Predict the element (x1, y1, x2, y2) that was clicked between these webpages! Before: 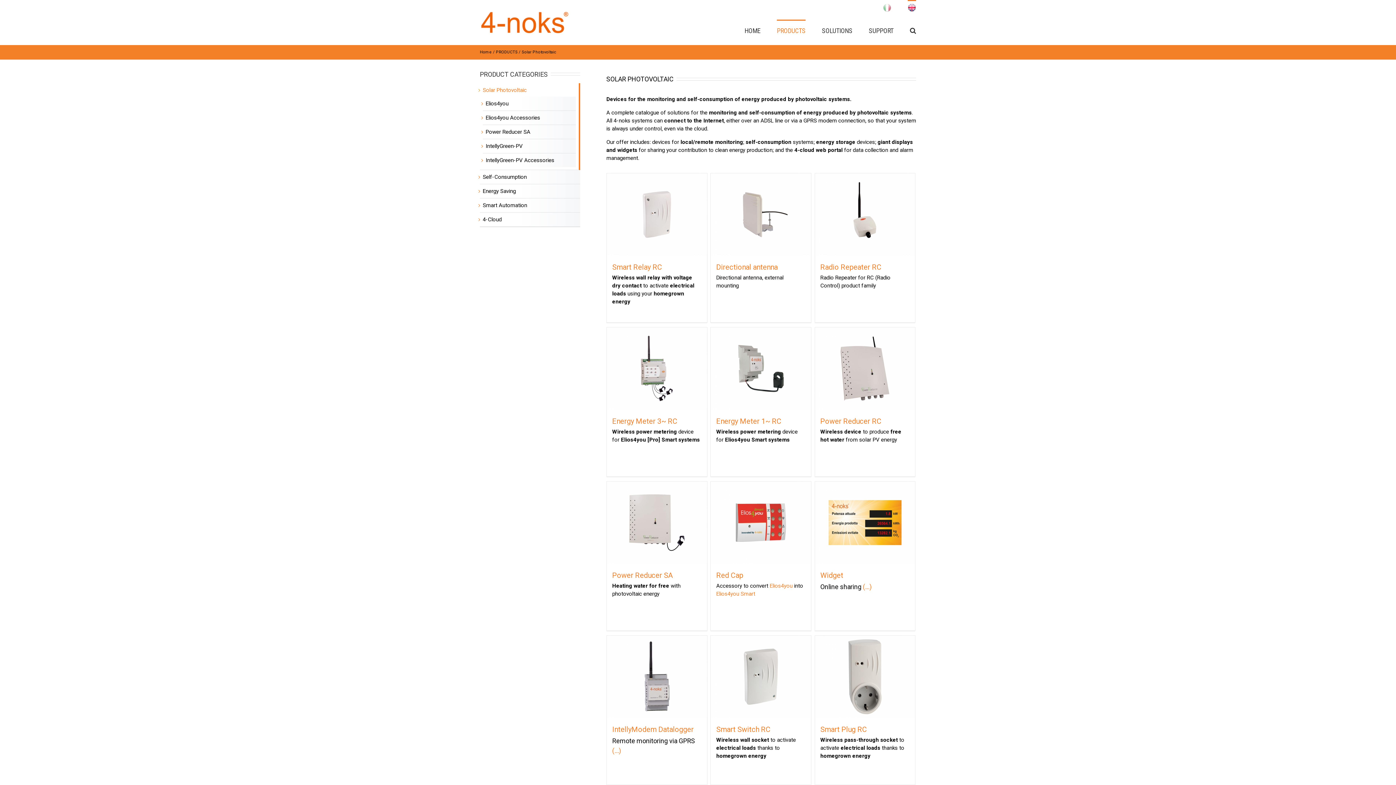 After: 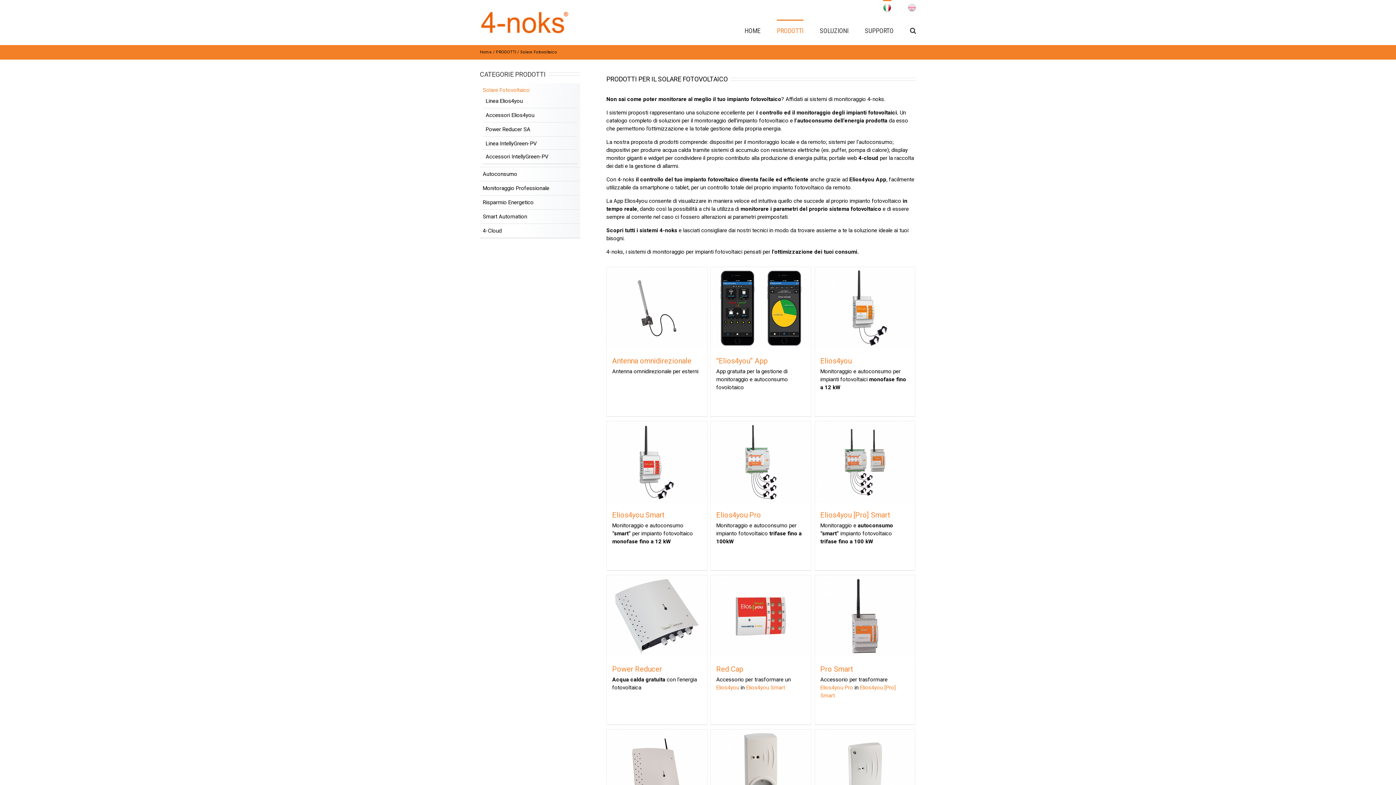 Action: bbox: (883, 0, 891, 14)